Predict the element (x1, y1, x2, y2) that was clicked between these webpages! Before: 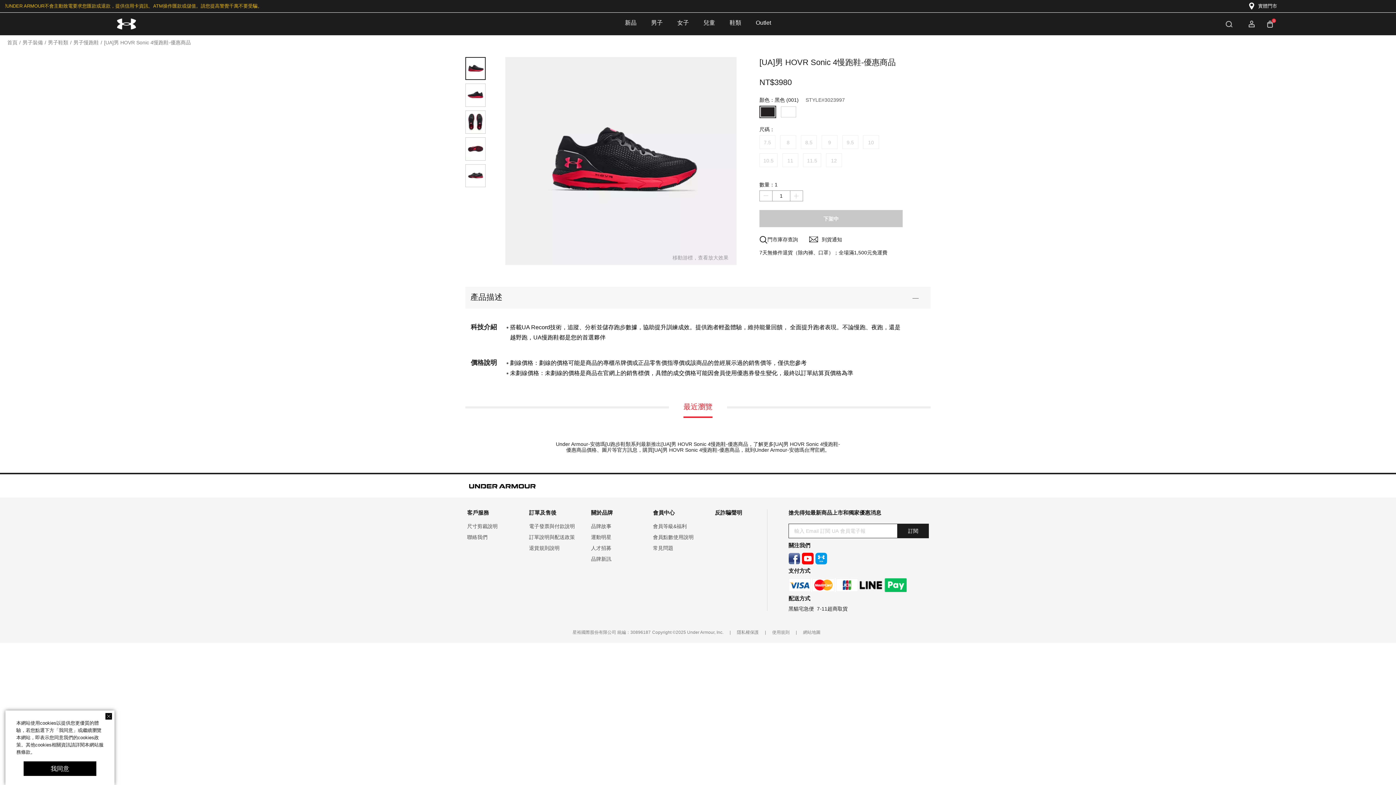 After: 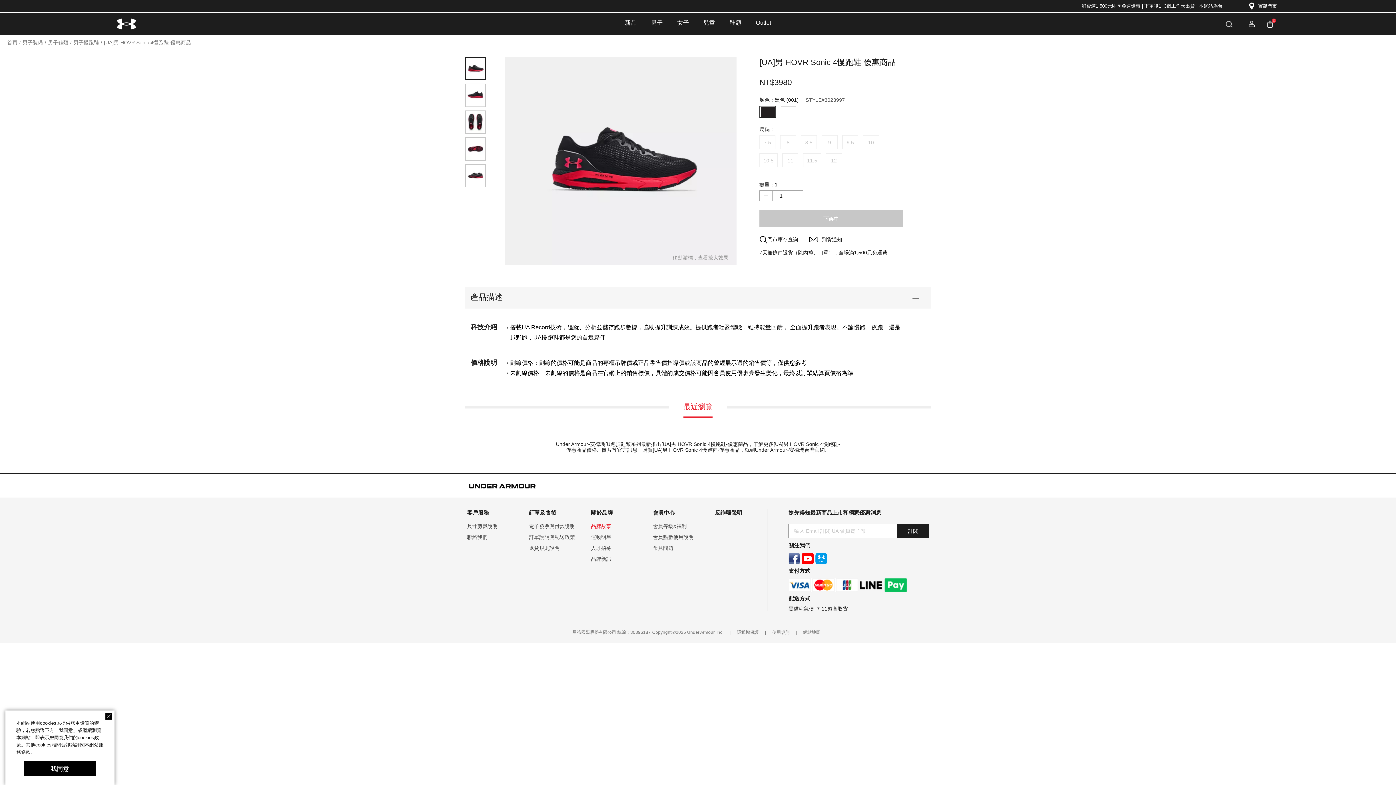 Action: label: 品牌故事 bbox: (591, 523, 611, 529)